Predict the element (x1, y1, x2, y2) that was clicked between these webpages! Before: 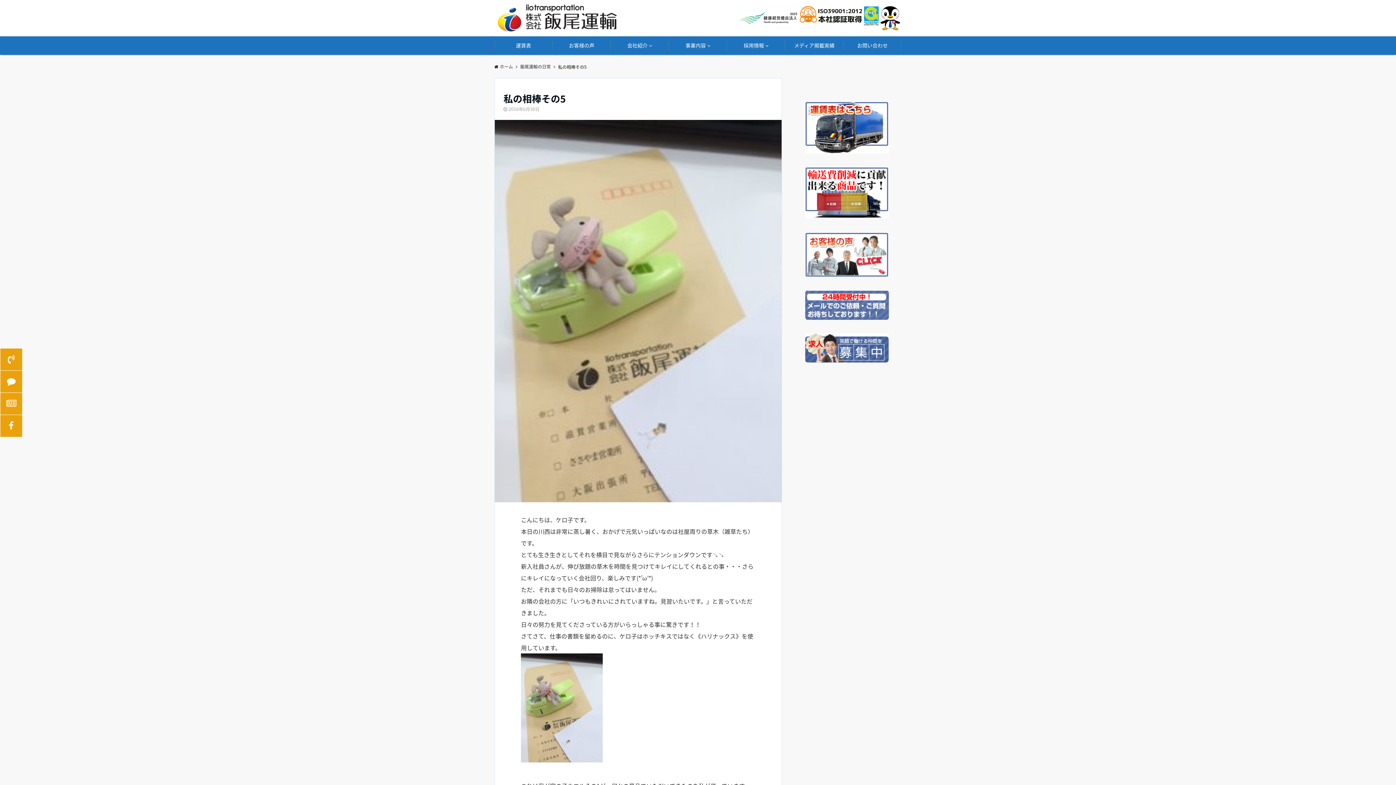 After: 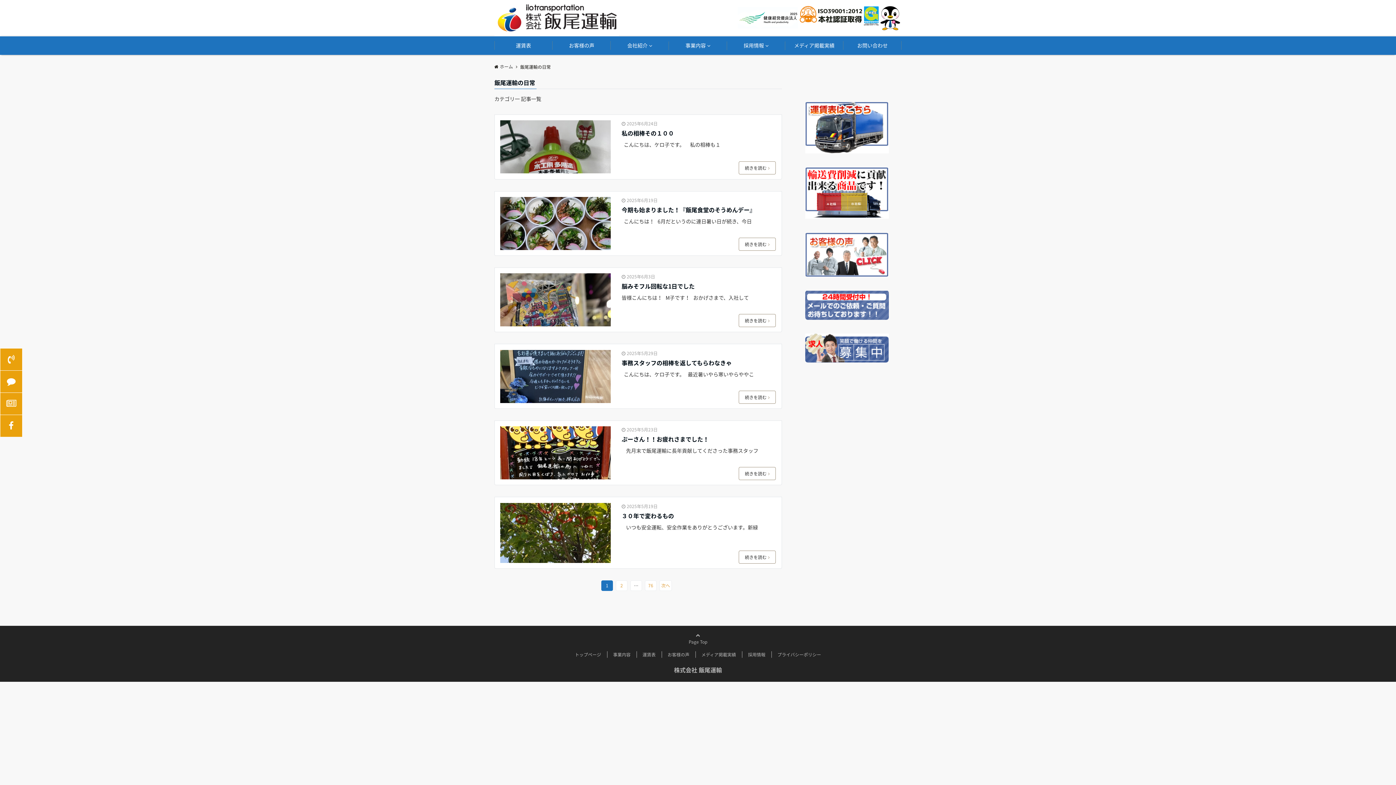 Action: bbox: (0, 392, 22, 414)